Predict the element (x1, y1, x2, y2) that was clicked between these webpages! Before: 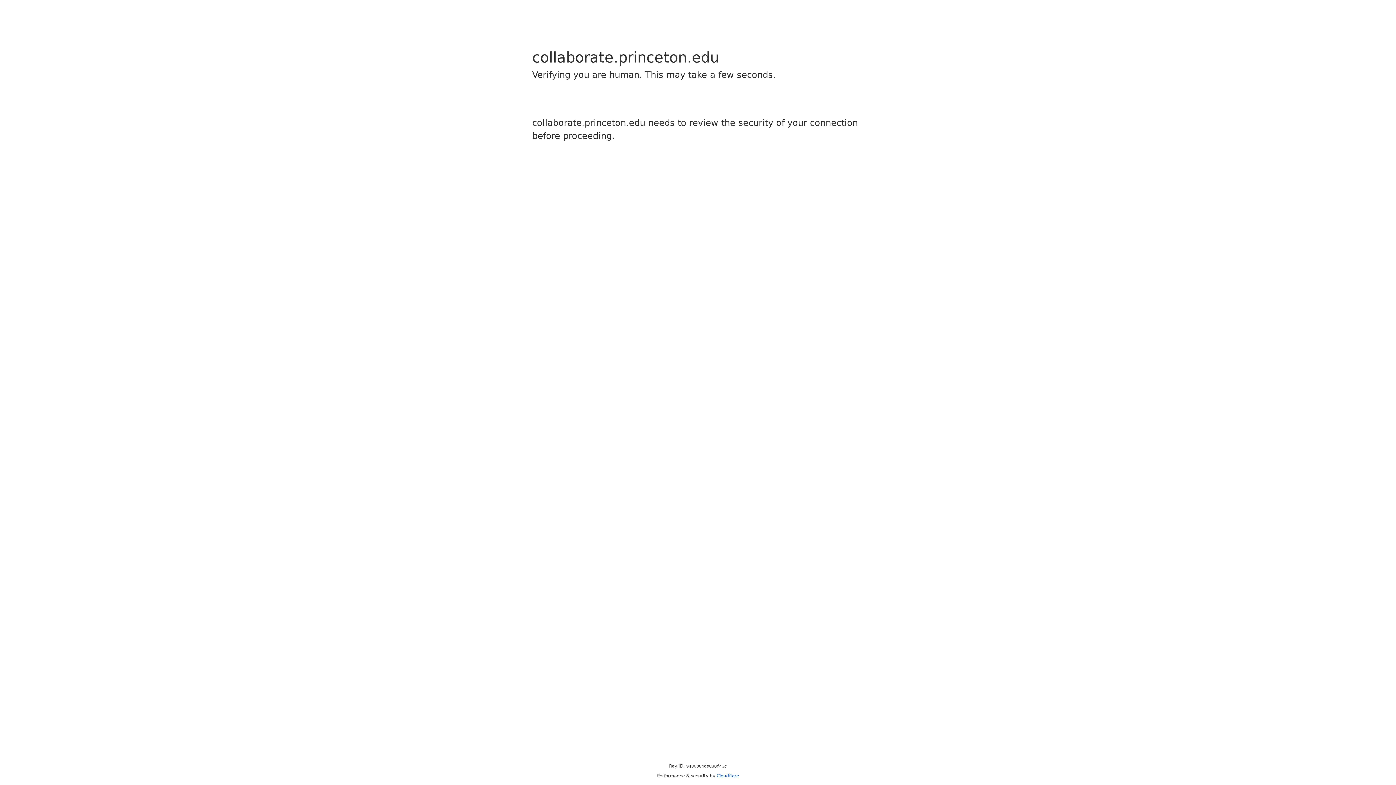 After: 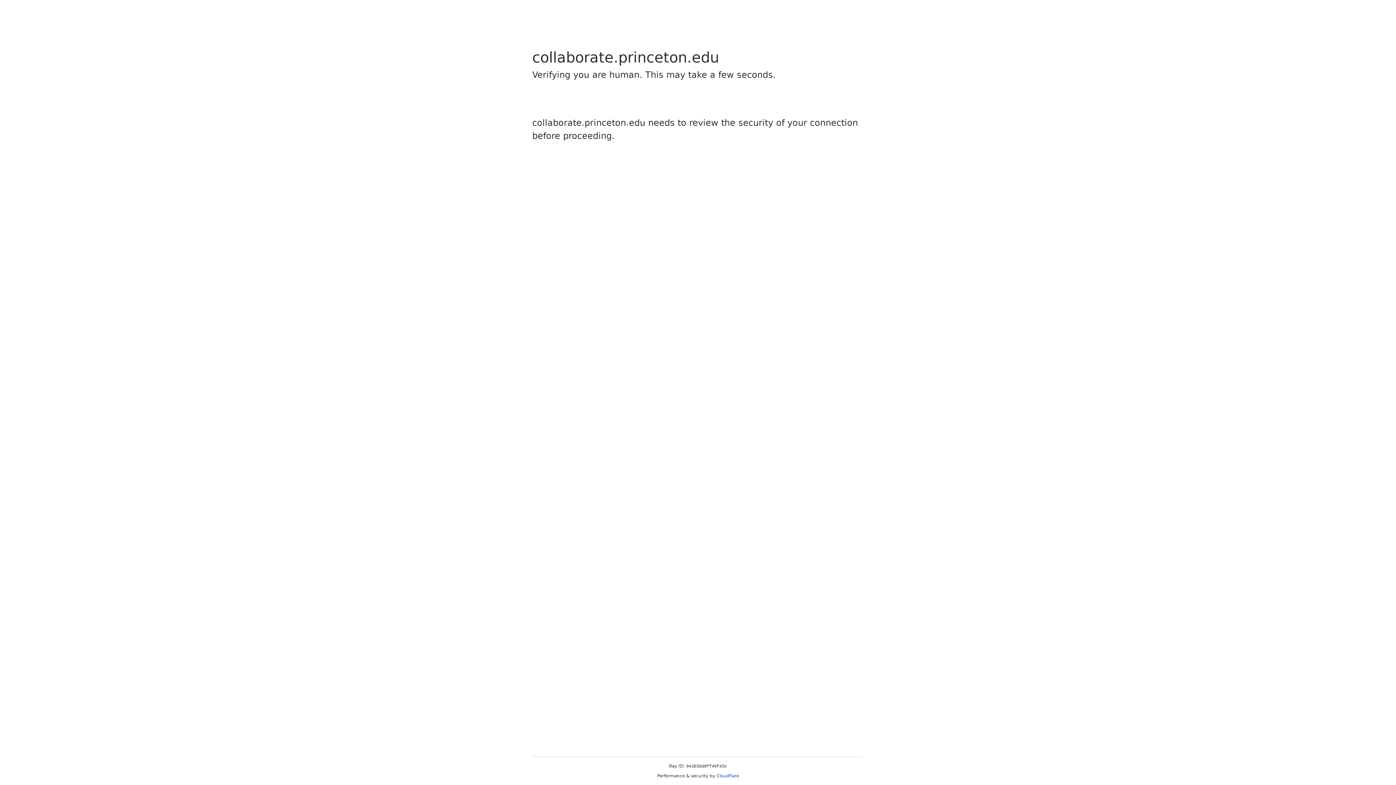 Action: label: Cloudflare bbox: (716, 773, 739, 778)